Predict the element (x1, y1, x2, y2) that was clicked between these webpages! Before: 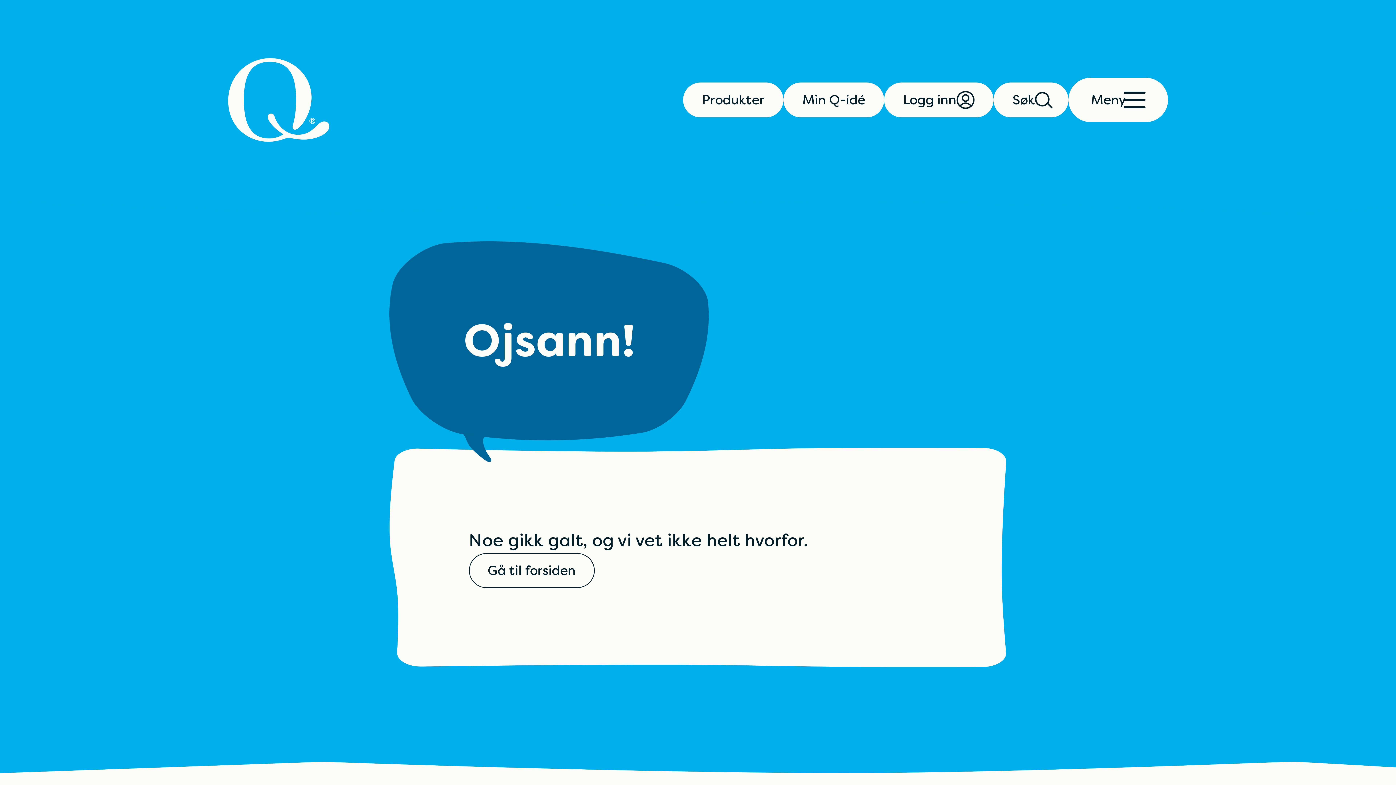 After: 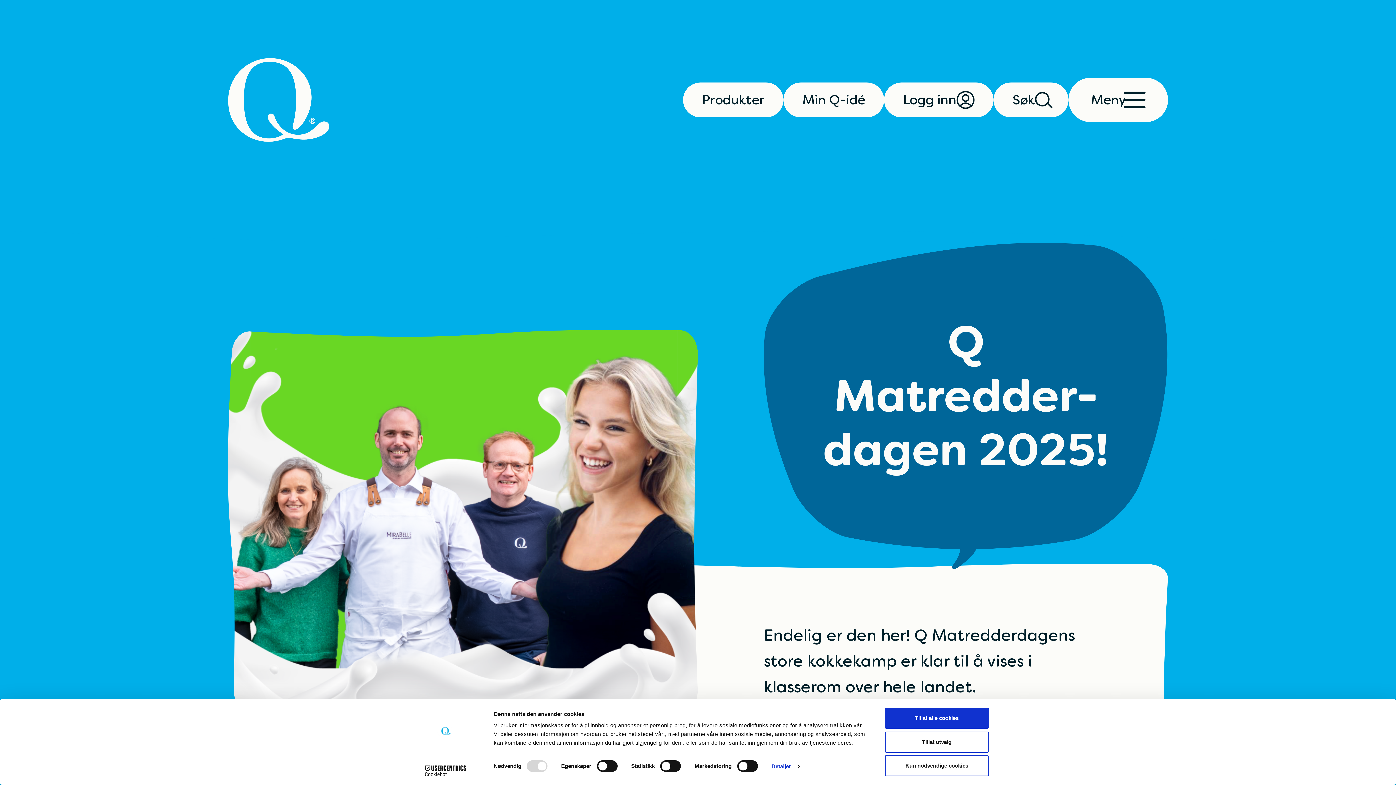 Action: bbox: (228, 58, 272, 141) label: Q